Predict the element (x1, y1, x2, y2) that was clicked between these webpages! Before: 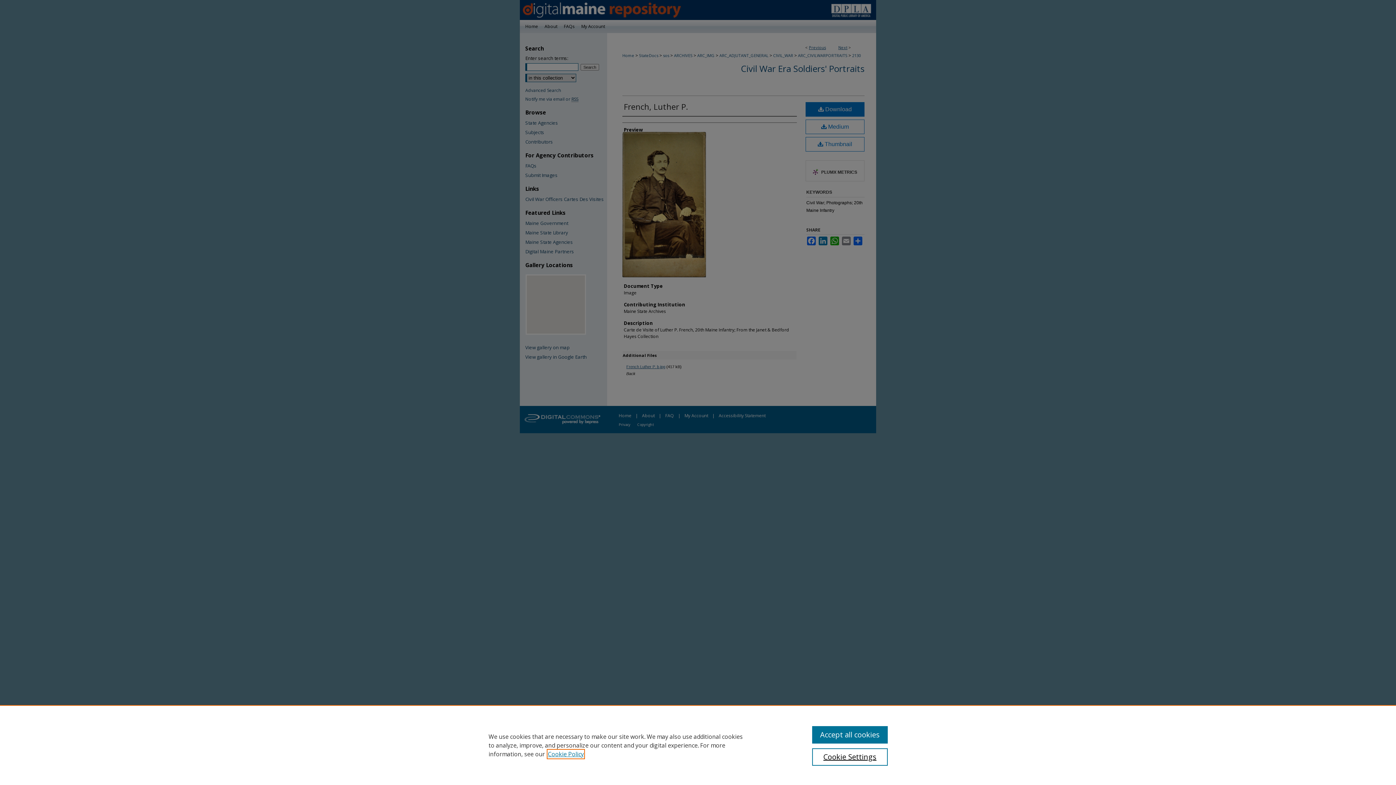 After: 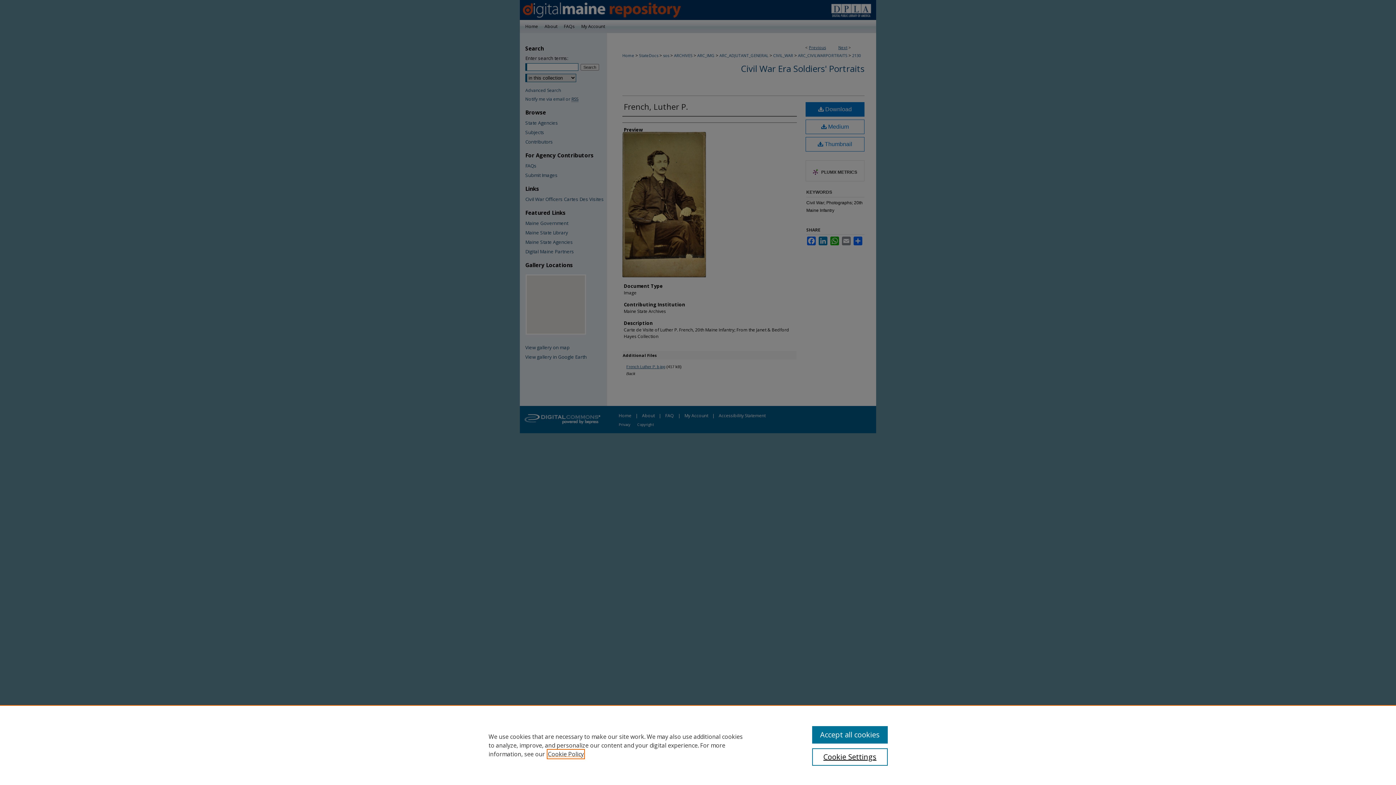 Action: label: , opens in a new tab bbox: (548, 750, 584, 758)